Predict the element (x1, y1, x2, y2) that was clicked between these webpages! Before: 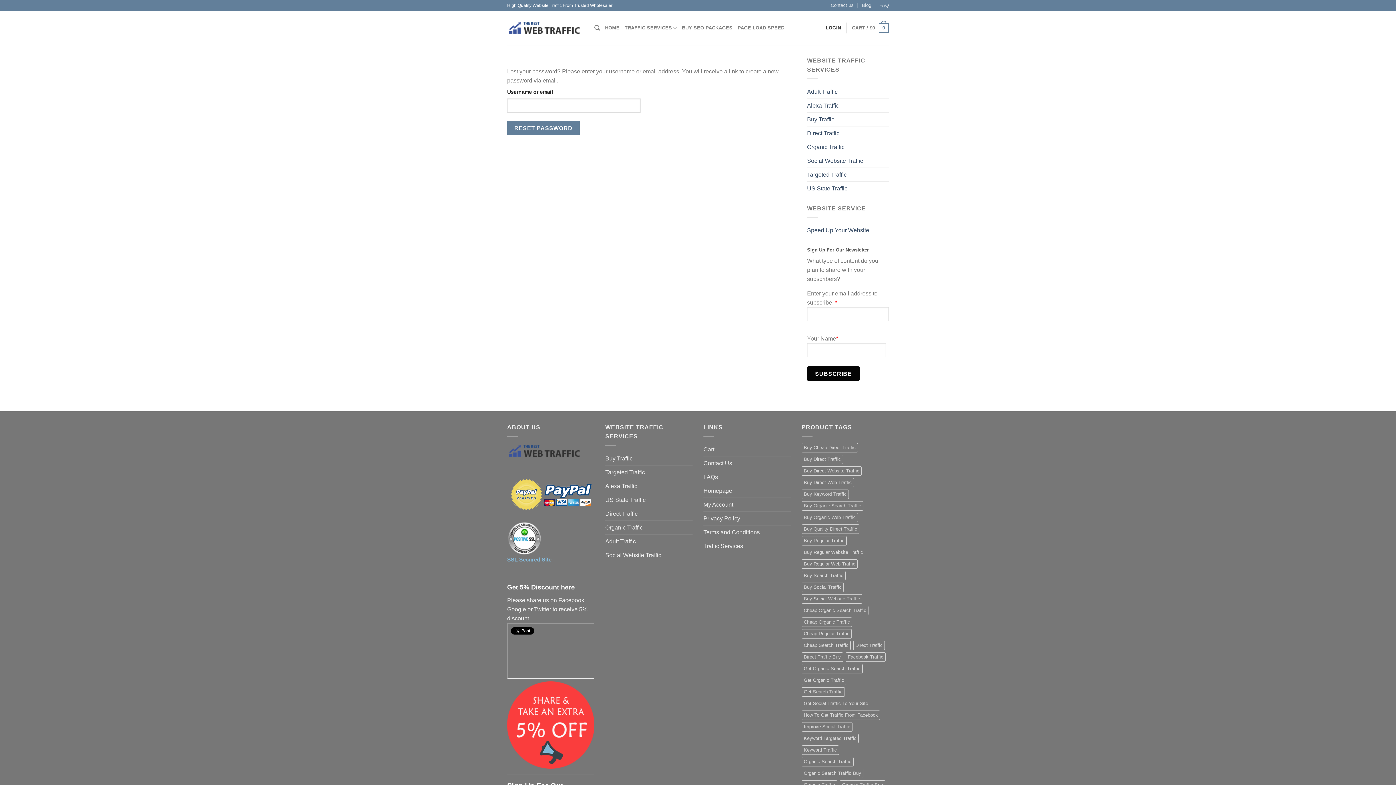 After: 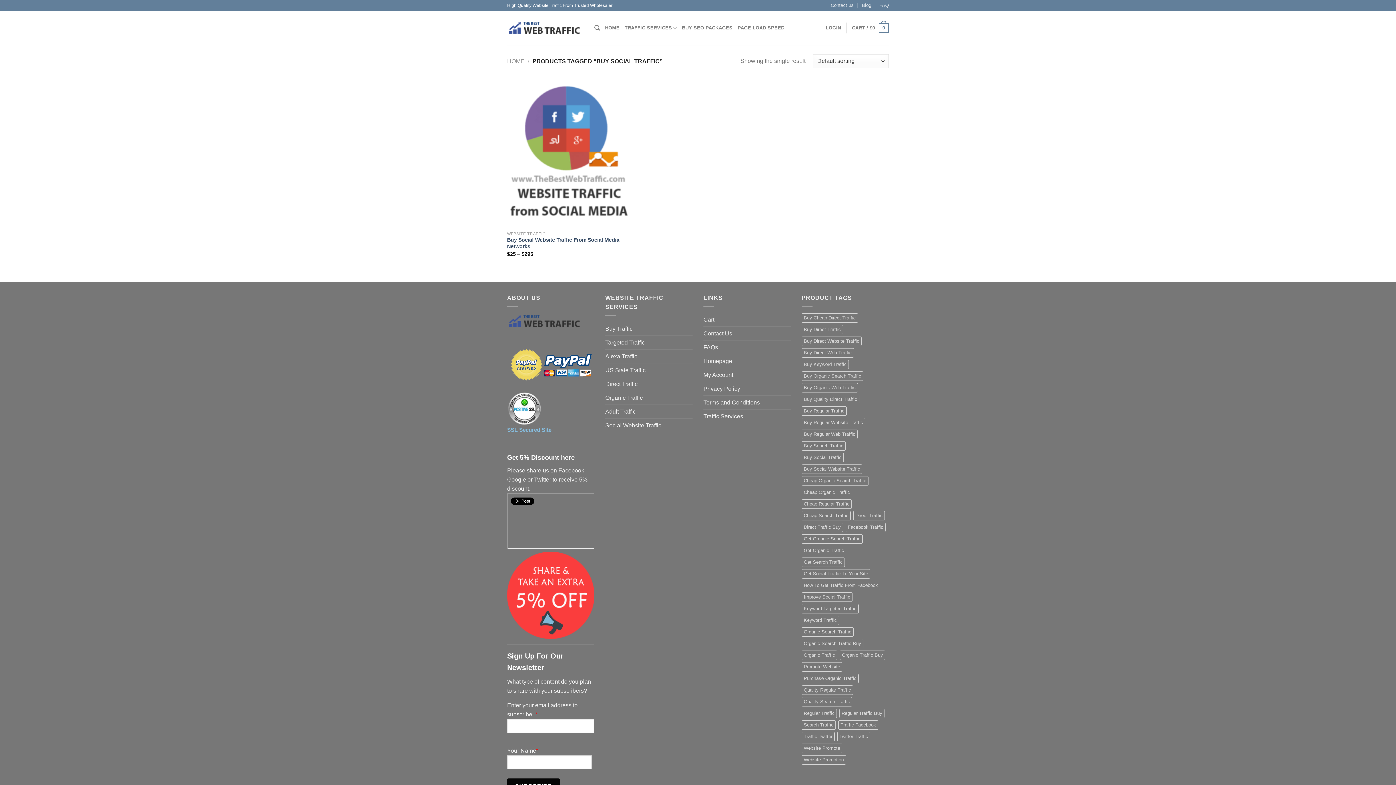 Action: label: Buy Social Traffic (1 product) bbox: (801, 582, 844, 592)